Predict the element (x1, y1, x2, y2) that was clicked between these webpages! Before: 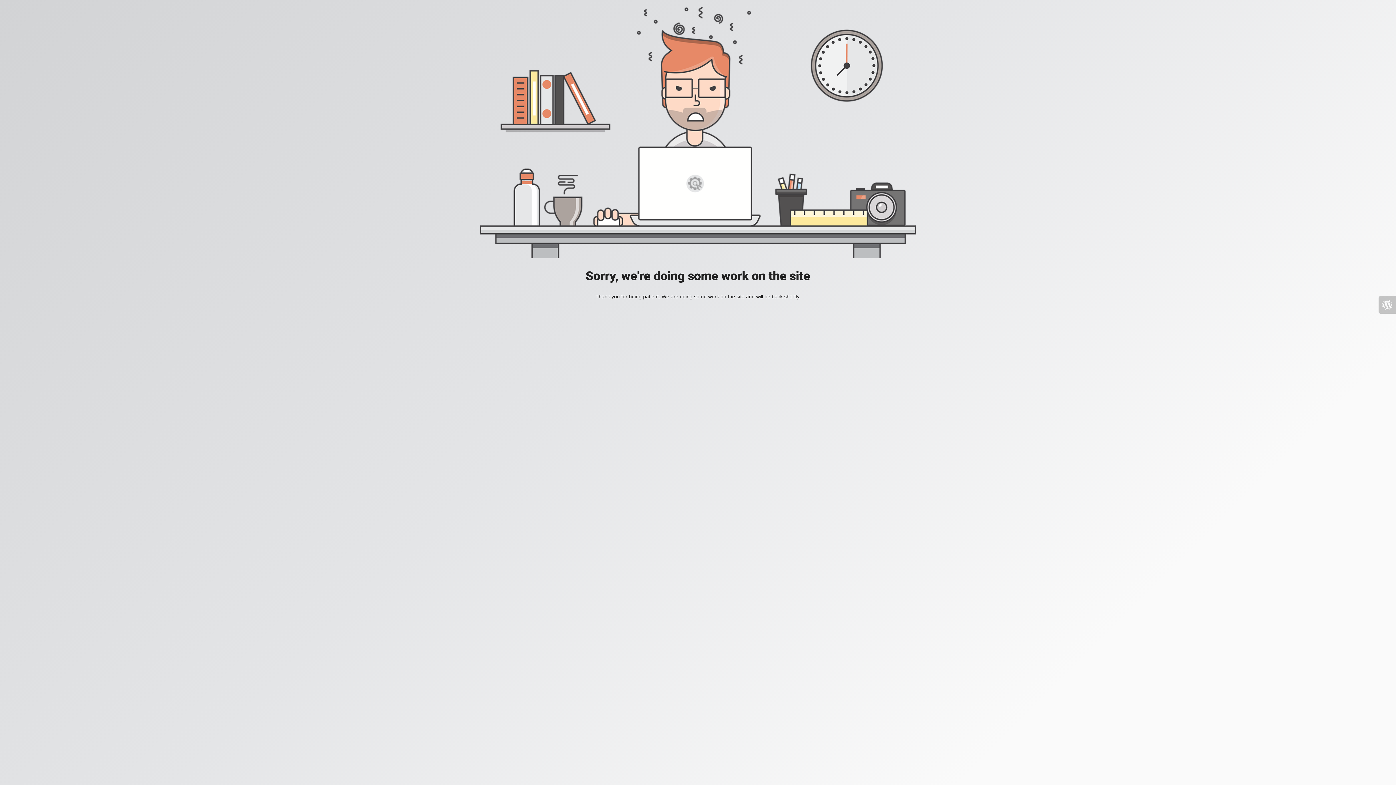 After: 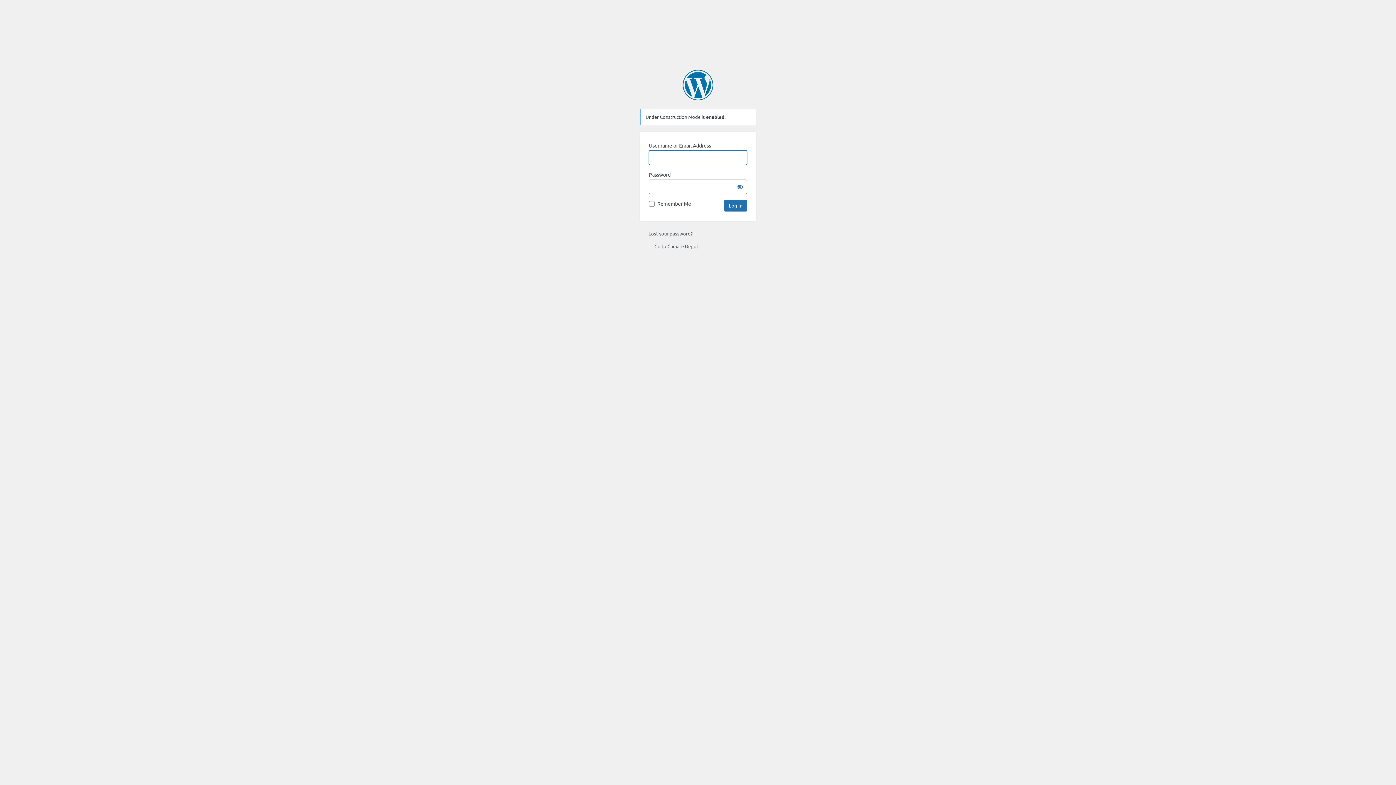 Action: bbox: (1378, 296, 1396, 313)